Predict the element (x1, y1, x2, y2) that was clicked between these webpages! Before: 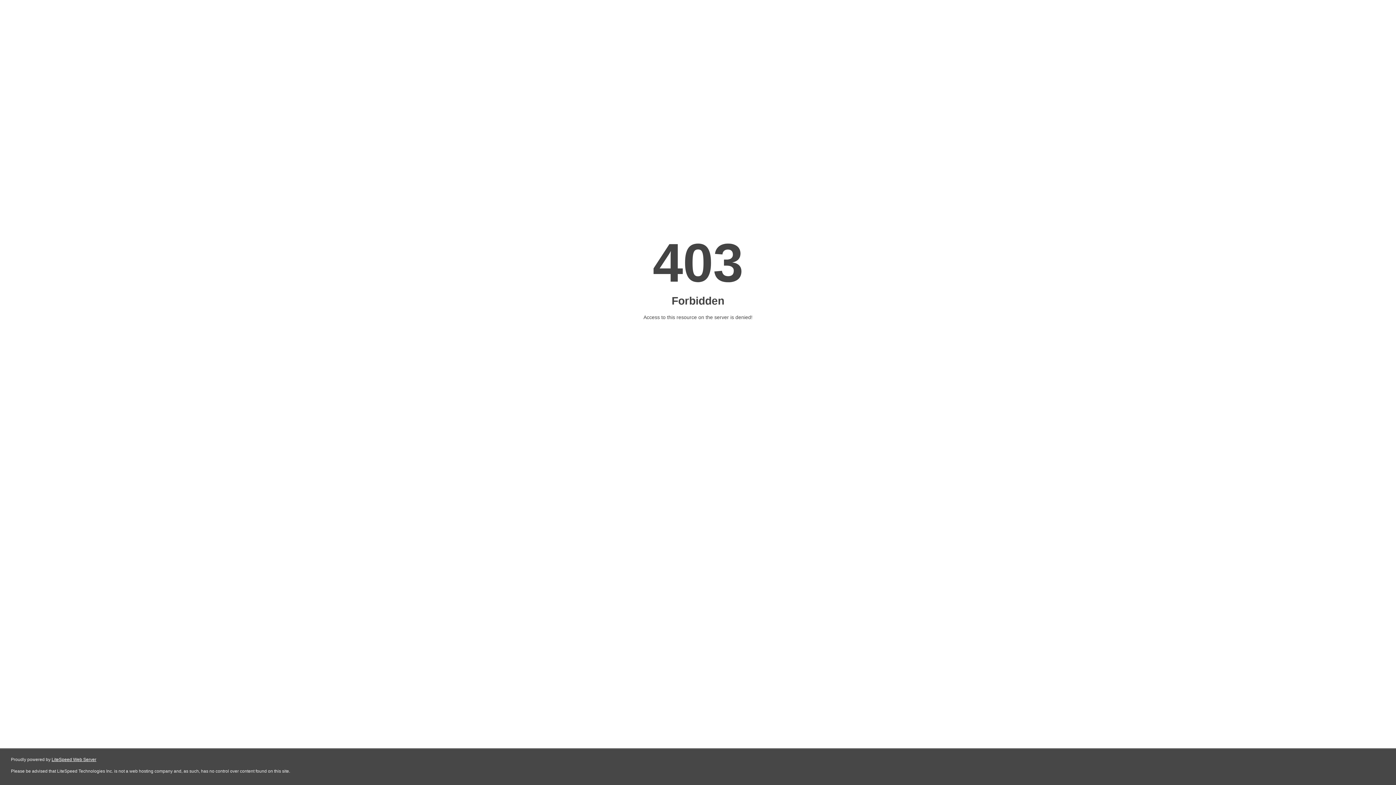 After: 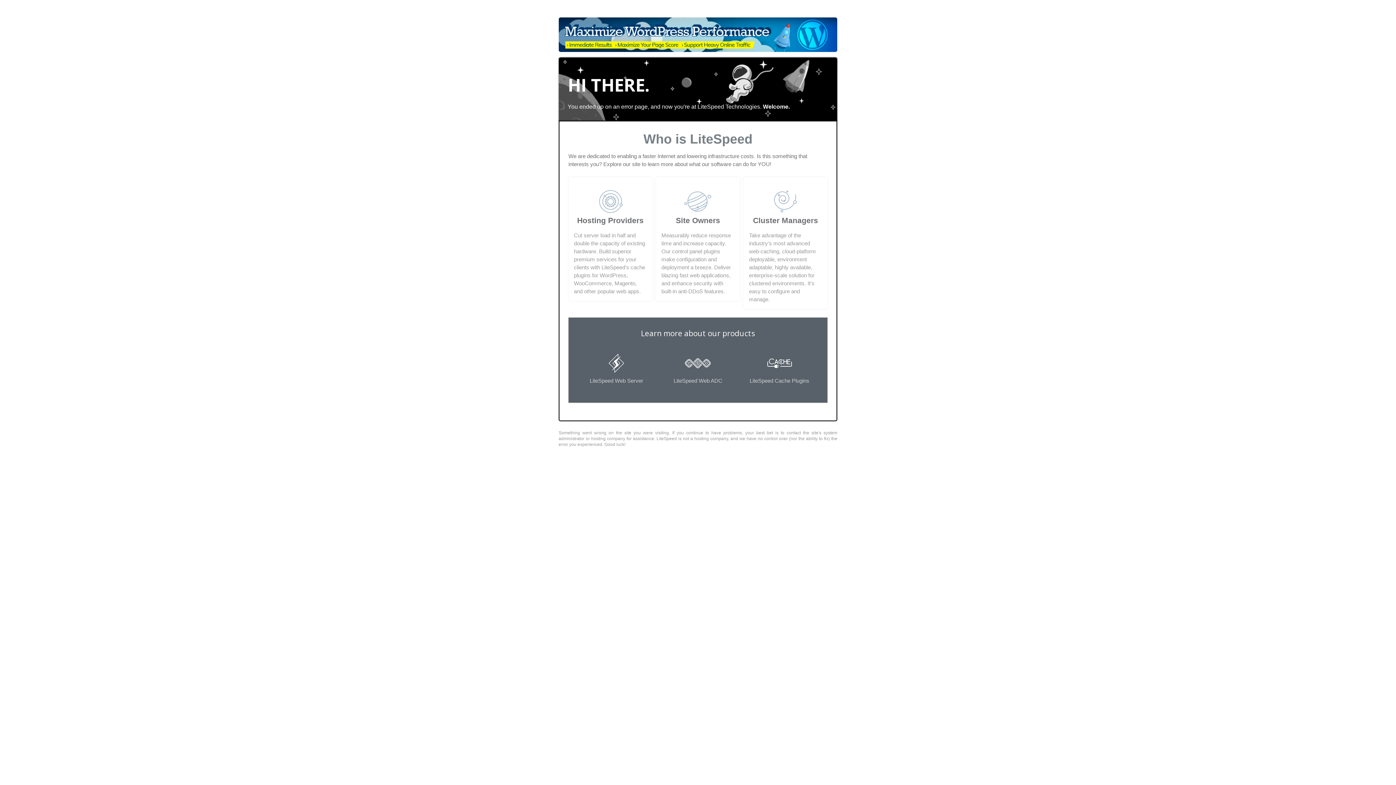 Action: bbox: (51, 757, 96, 762) label: LiteSpeed Web Server